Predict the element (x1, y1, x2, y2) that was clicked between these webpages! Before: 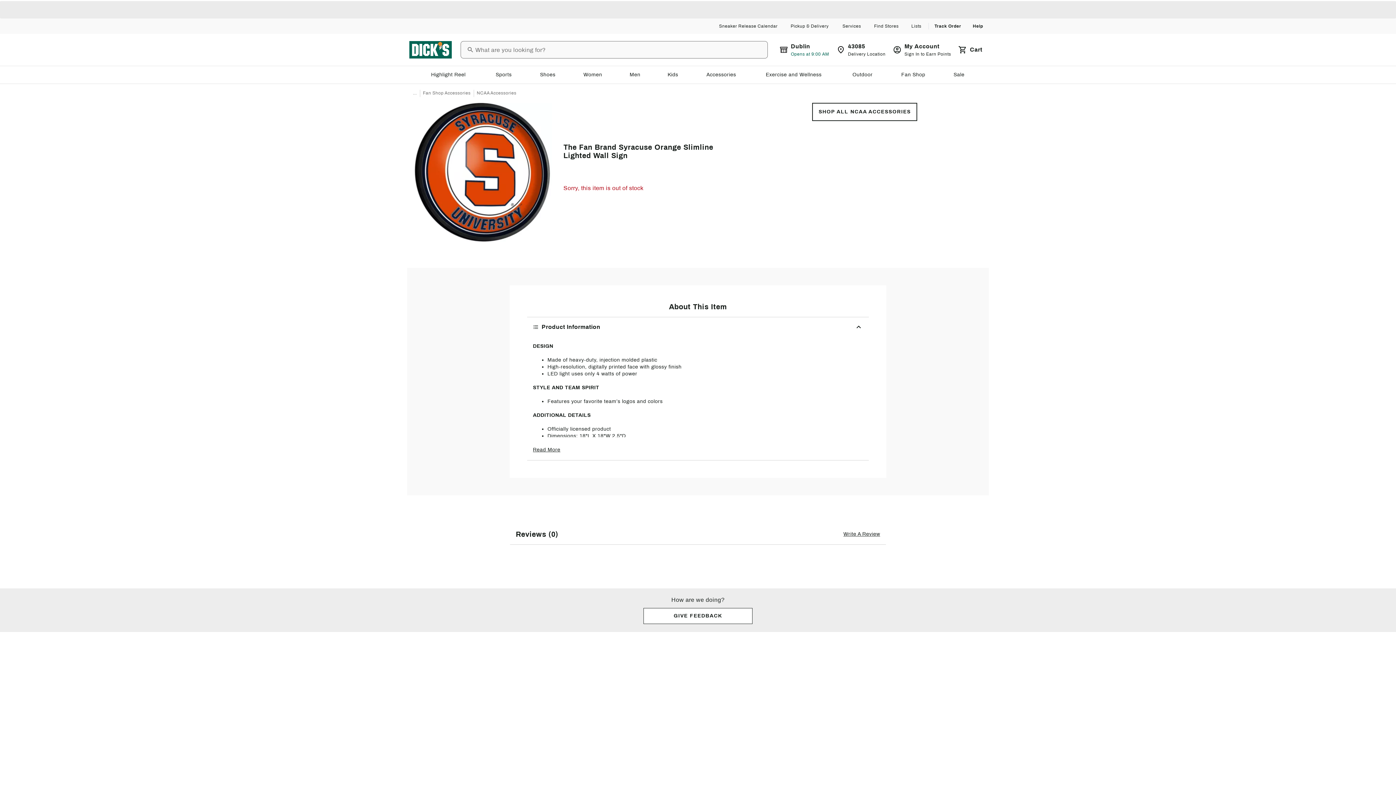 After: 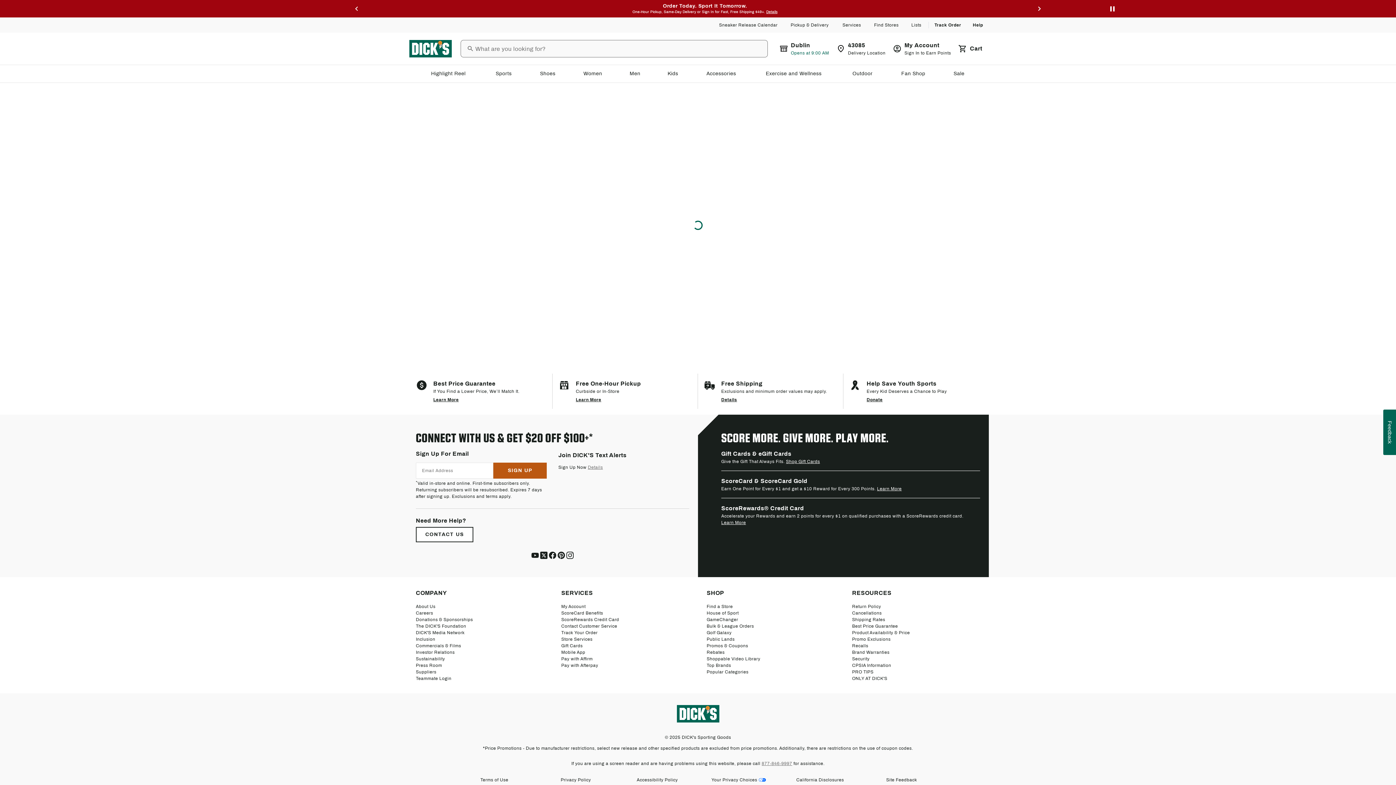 Action: label: Find Stores bbox: (868, 22, 905, 29)